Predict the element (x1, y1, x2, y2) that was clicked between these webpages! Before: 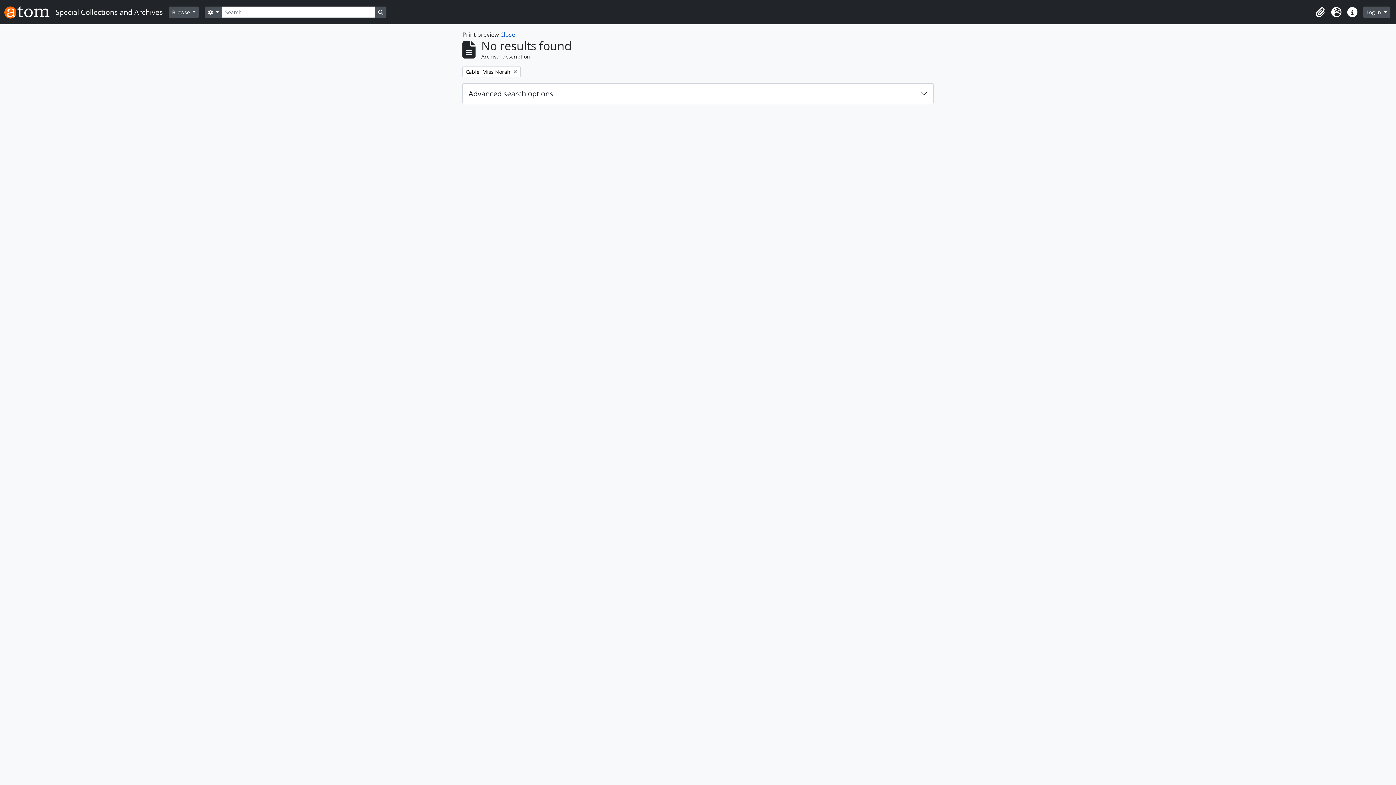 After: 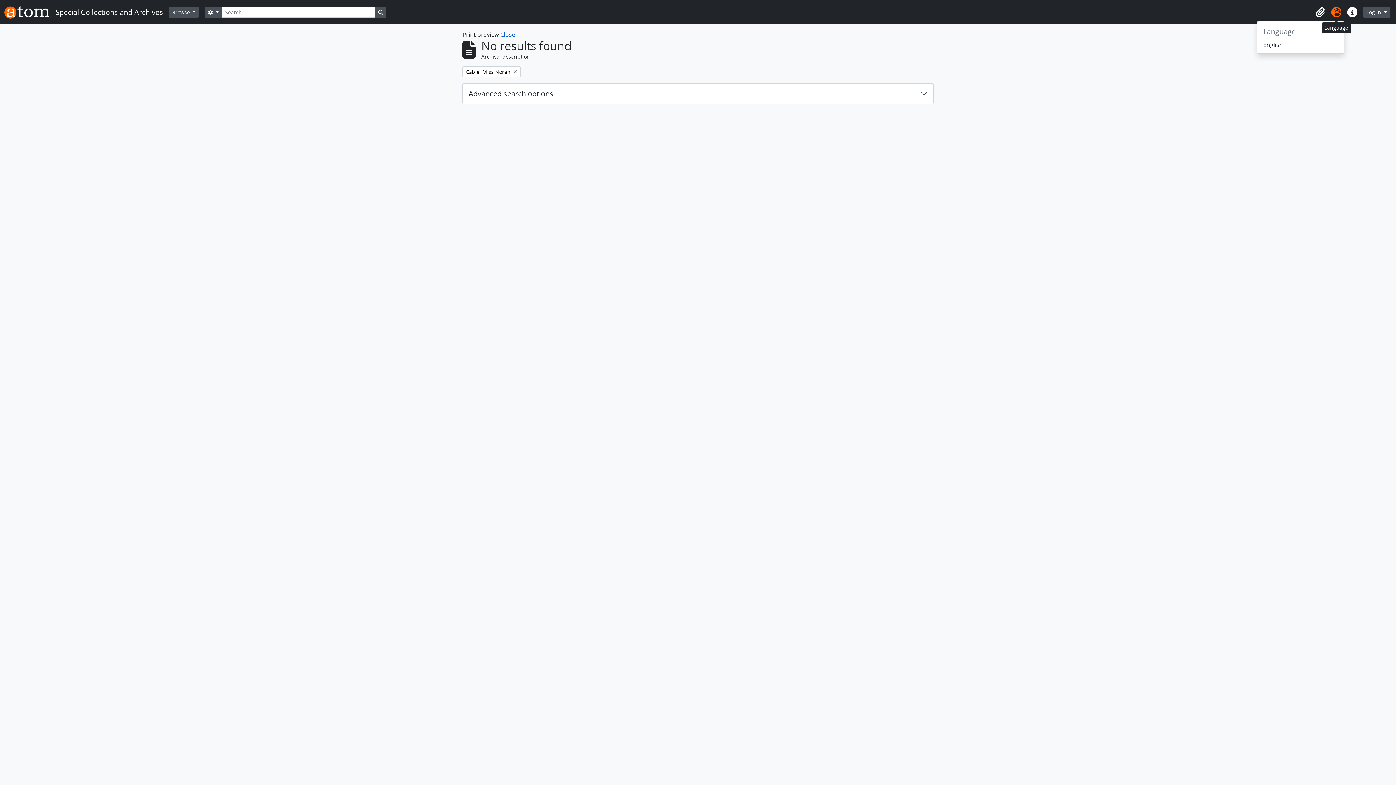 Action: bbox: (1328, 4, 1344, 20) label: Language